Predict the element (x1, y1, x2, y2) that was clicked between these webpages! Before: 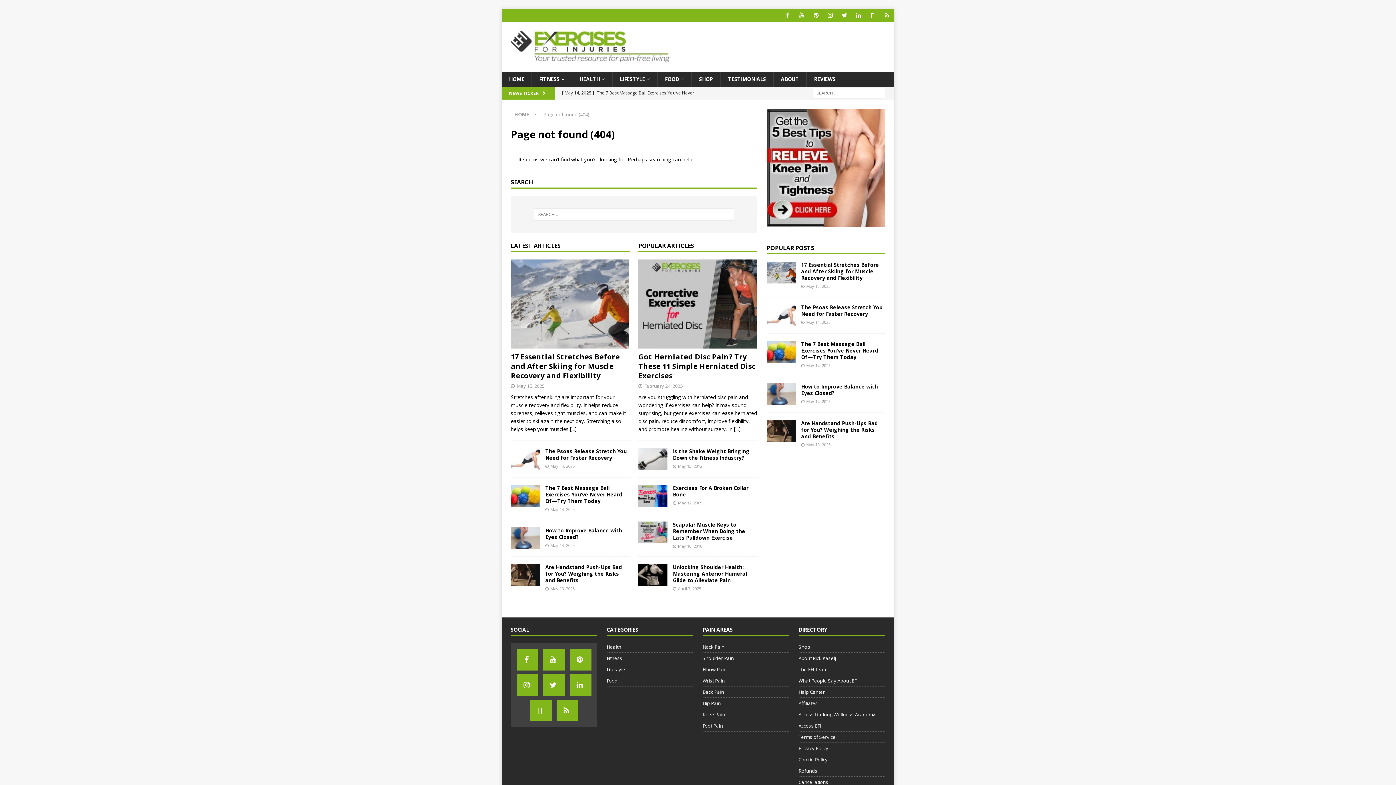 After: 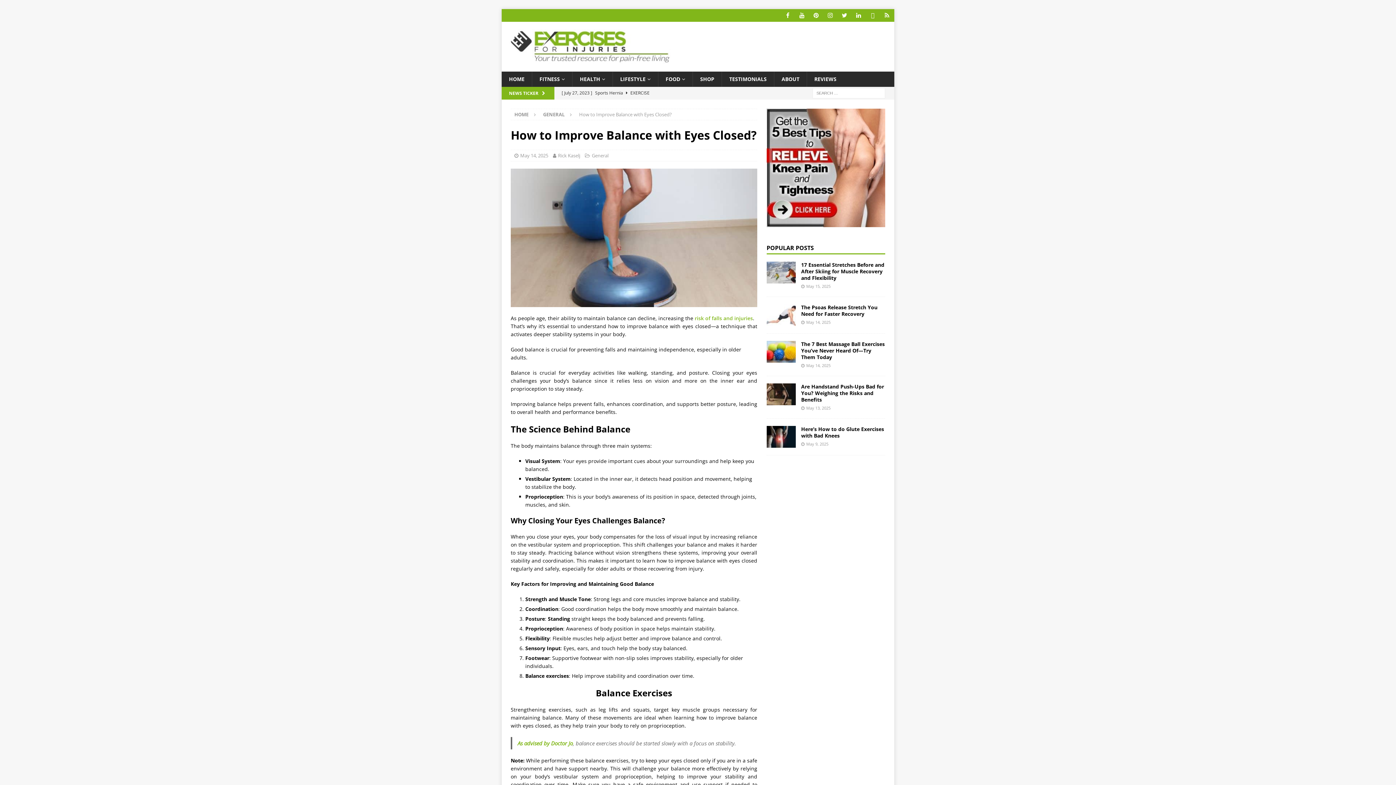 Action: bbox: (545, 527, 622, 540) label: How to Improve Balance with Eyes Closed?